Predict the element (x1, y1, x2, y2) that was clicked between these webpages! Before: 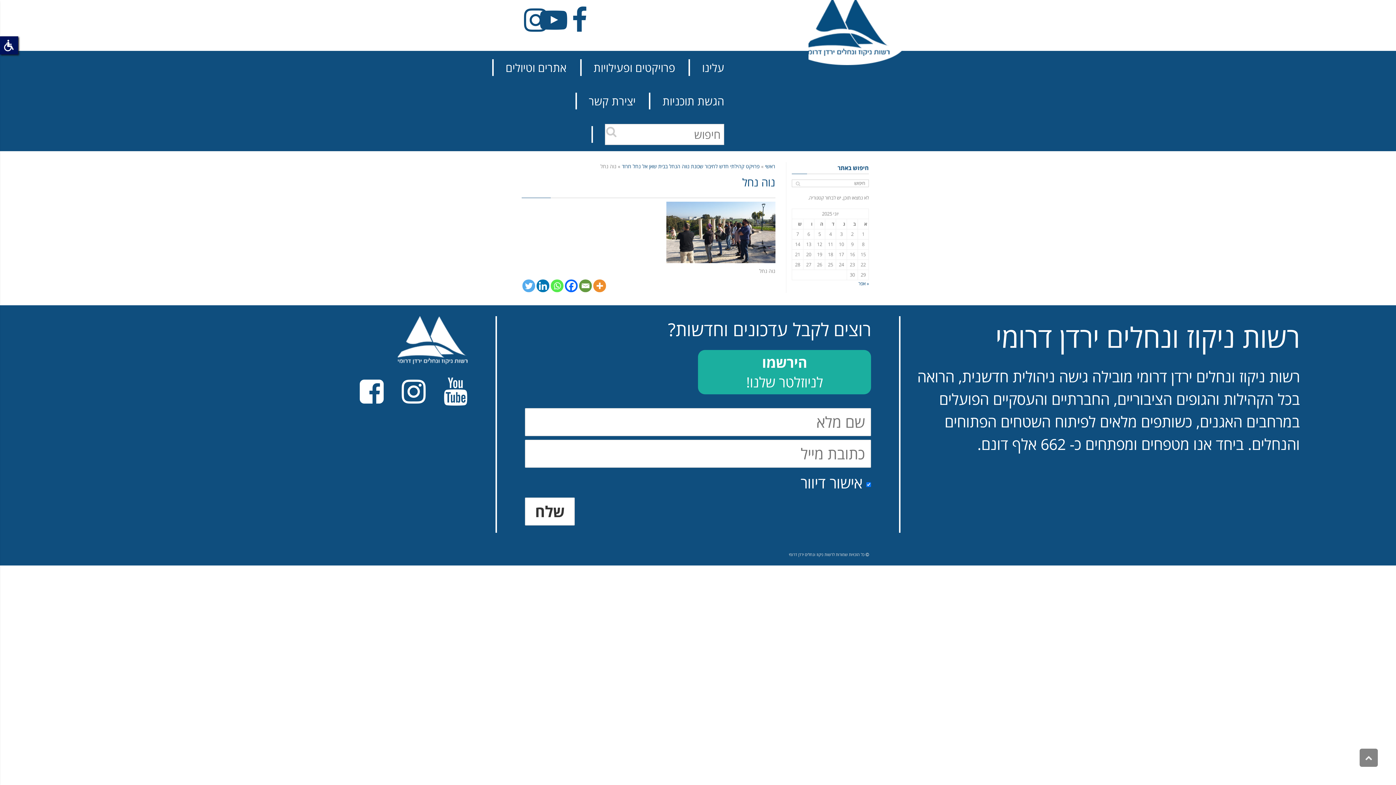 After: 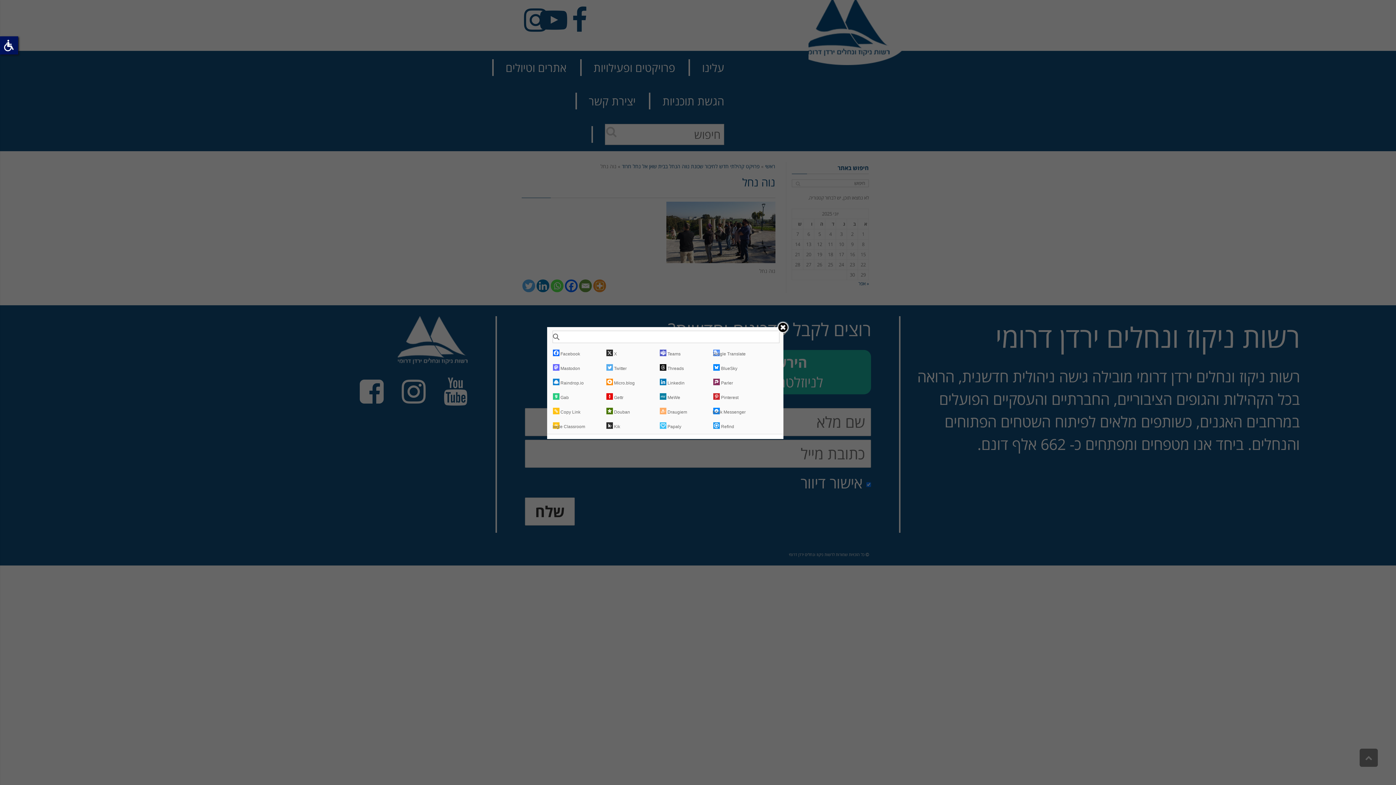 Action: bbox: (593, 279, 606, 292) label: More